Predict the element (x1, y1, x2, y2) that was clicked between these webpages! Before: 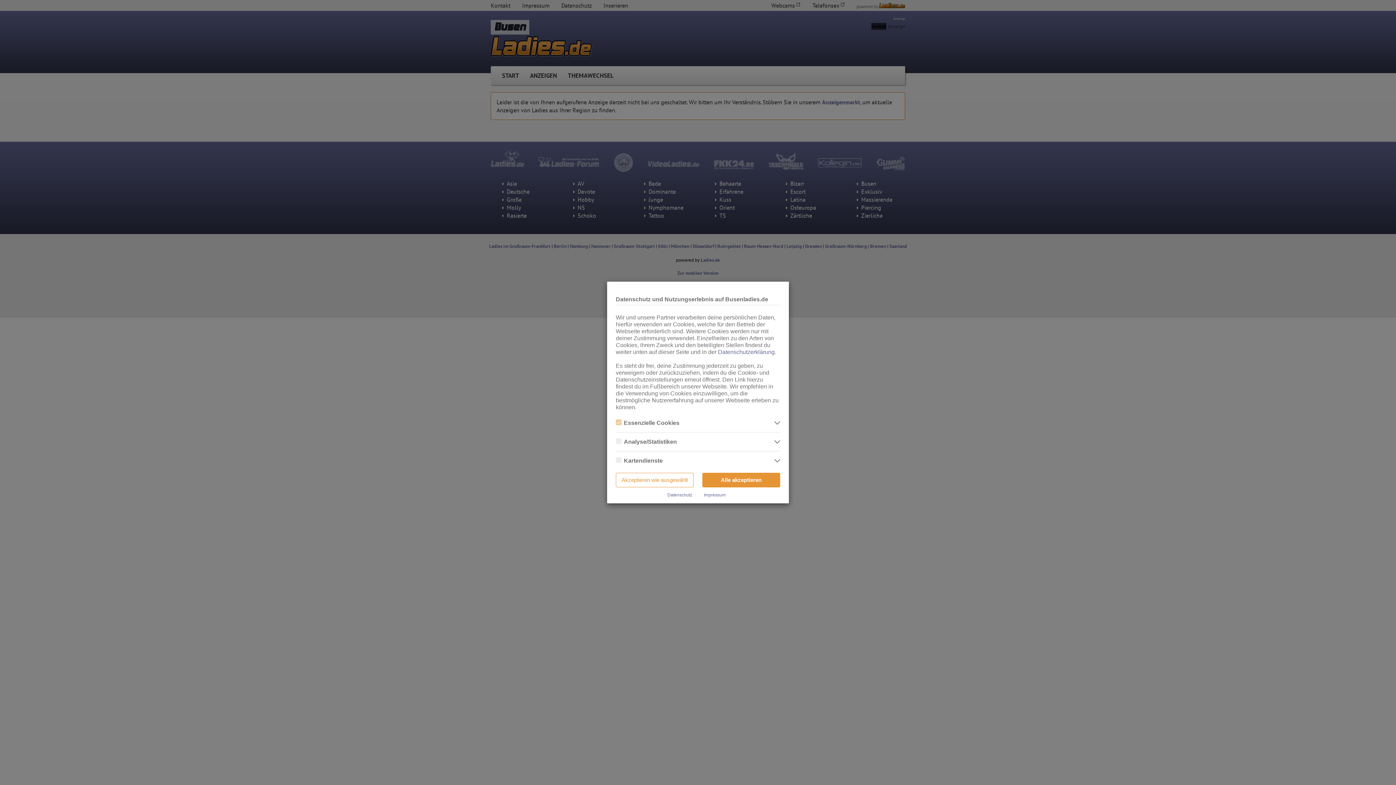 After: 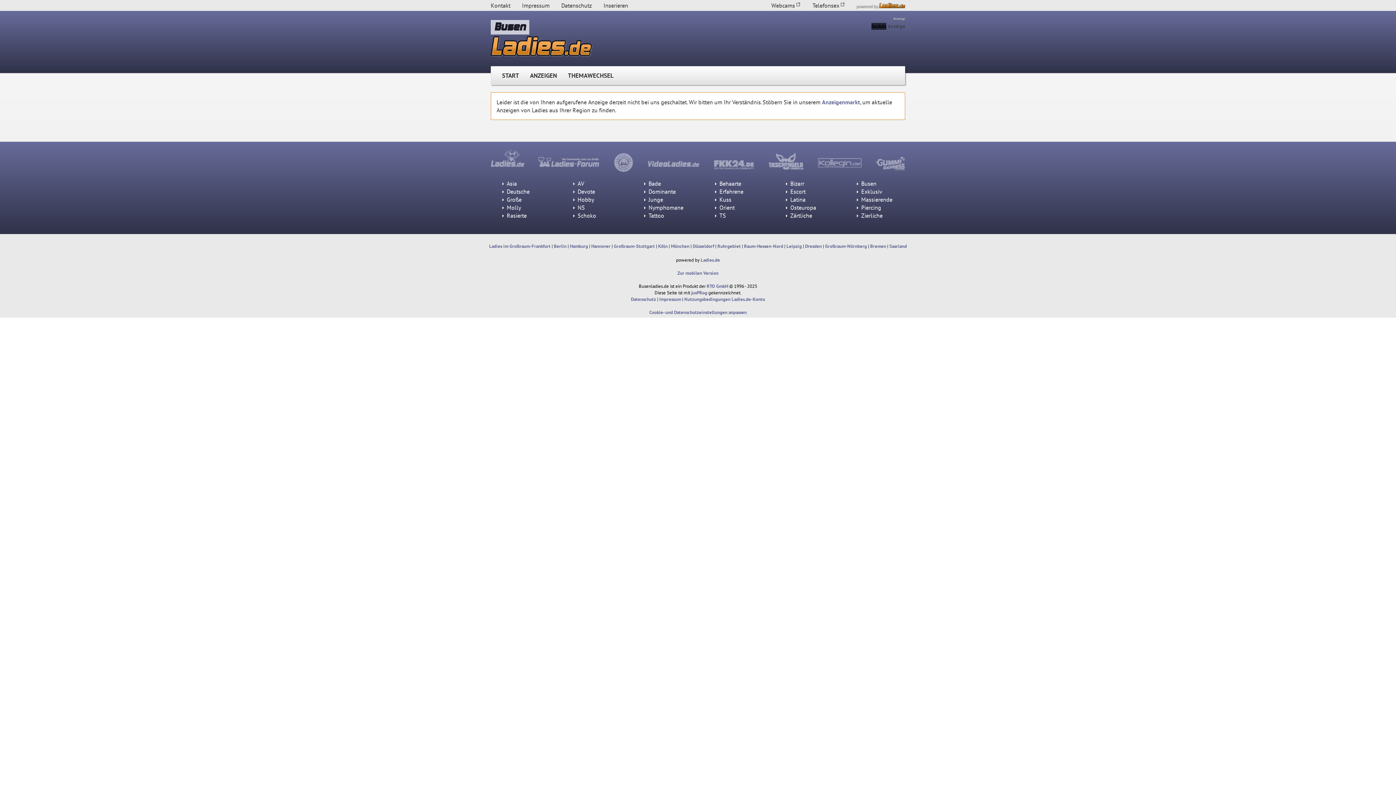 Action: bbox: (702, 473, 780, 487) label: Alle akzeptieren